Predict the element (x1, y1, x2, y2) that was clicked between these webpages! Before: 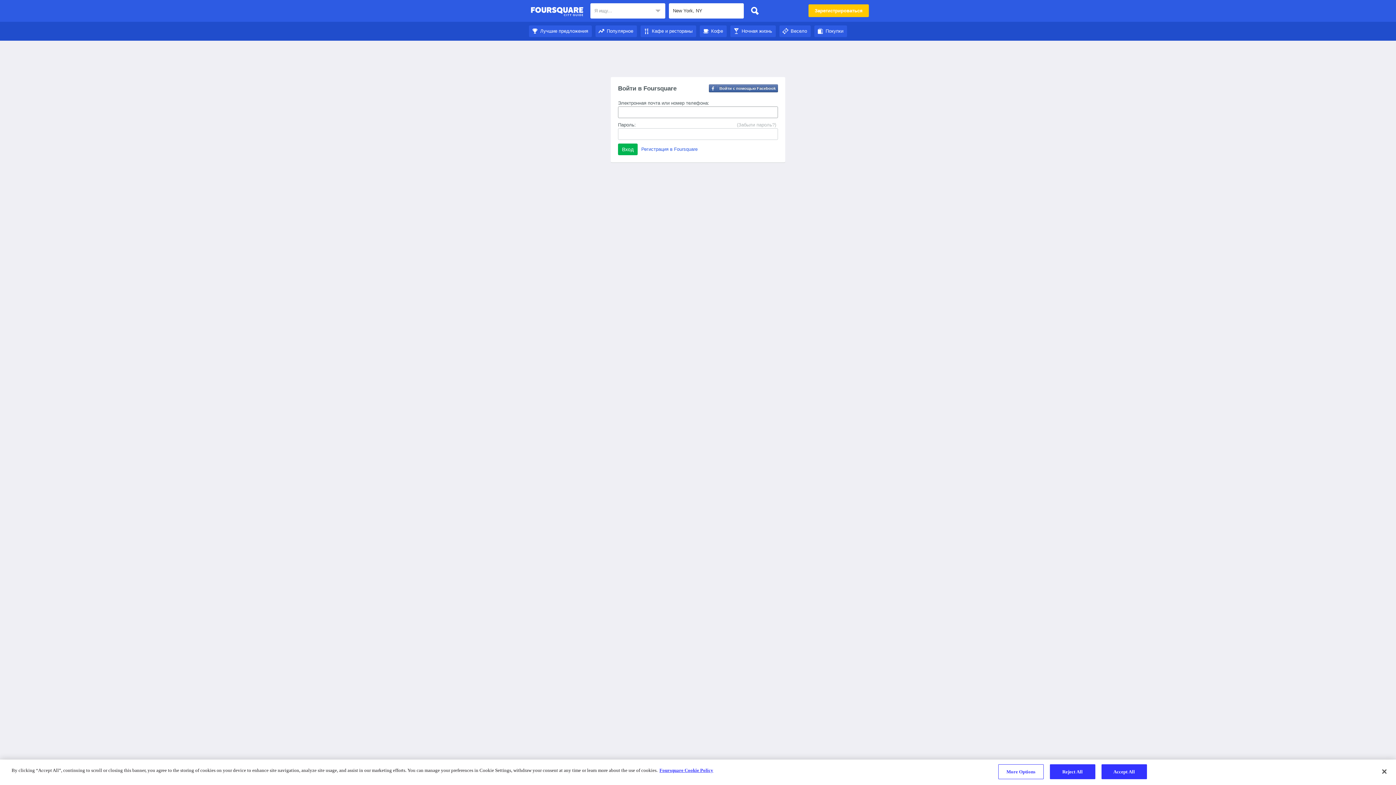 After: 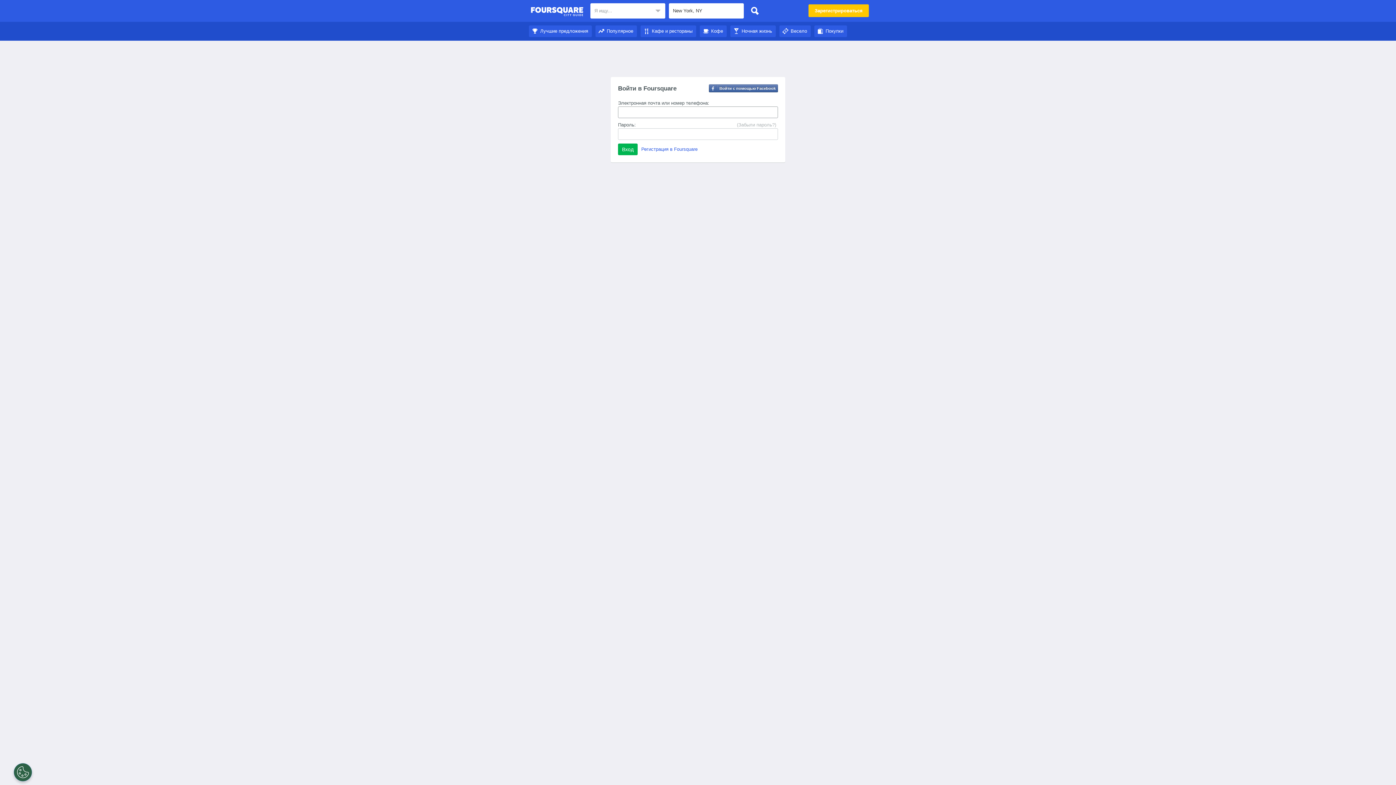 Action: bbox: (779, 28, 810, 33) label: Весело